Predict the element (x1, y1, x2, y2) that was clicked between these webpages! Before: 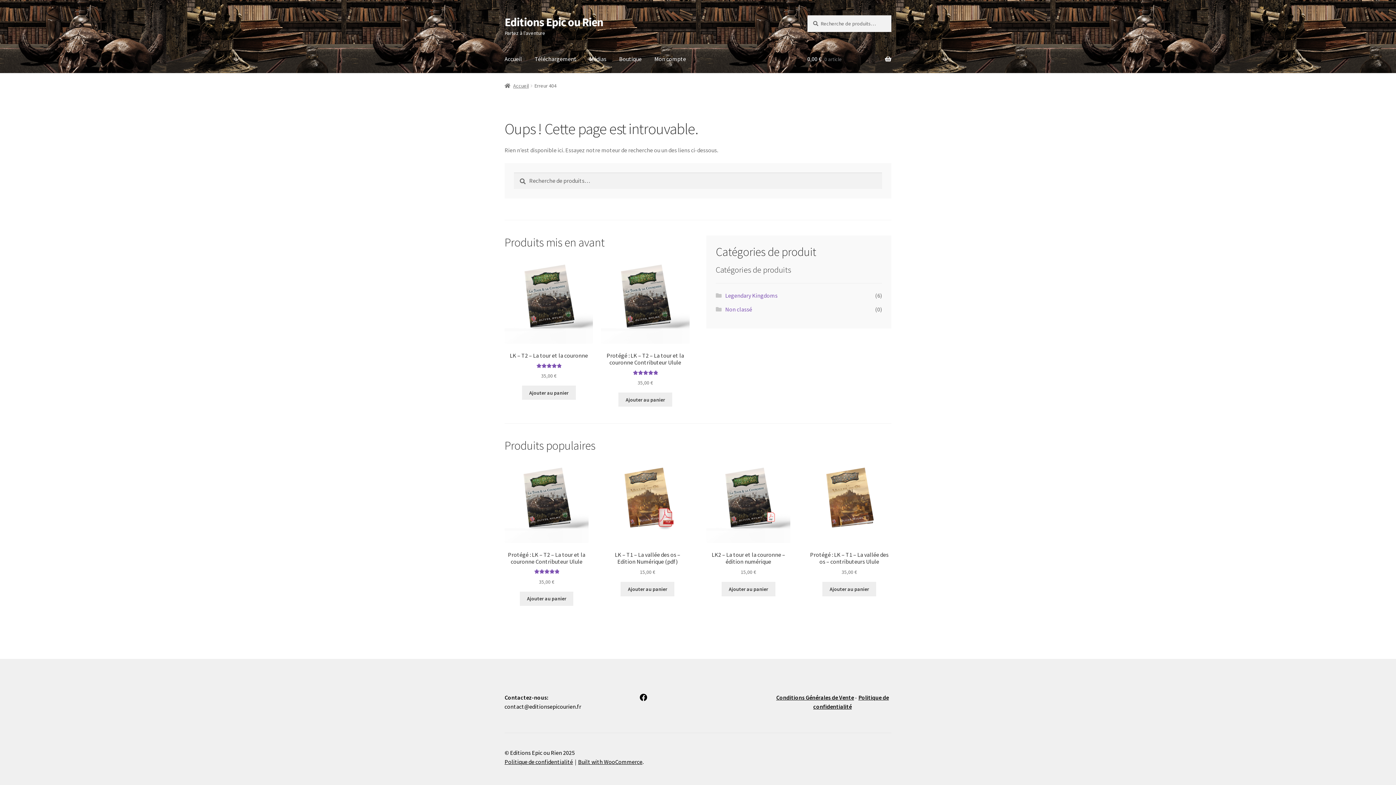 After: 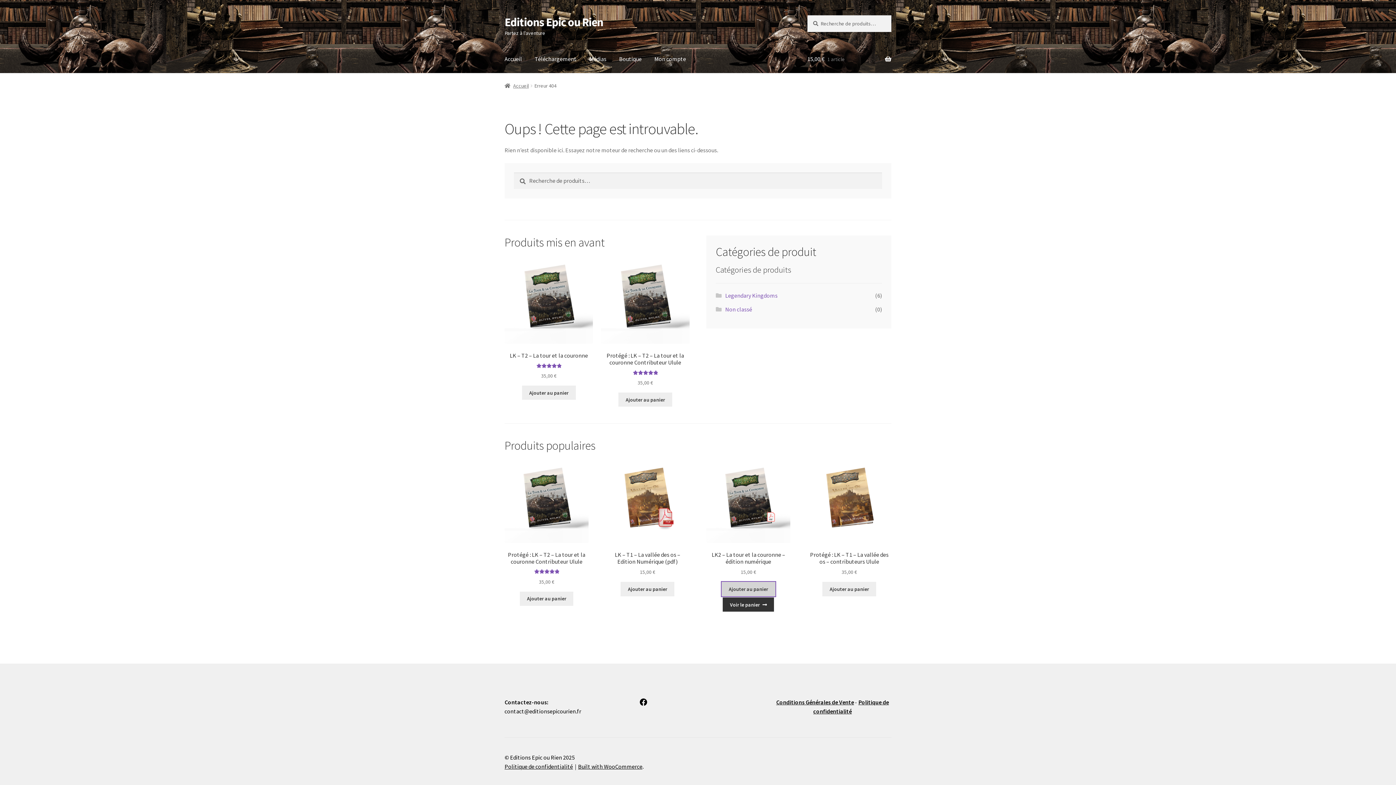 Action: bbox: (721, 582, 775, 596) label: Ajouter au panier : “LK2 - La tour et la couronne - édition numérique”